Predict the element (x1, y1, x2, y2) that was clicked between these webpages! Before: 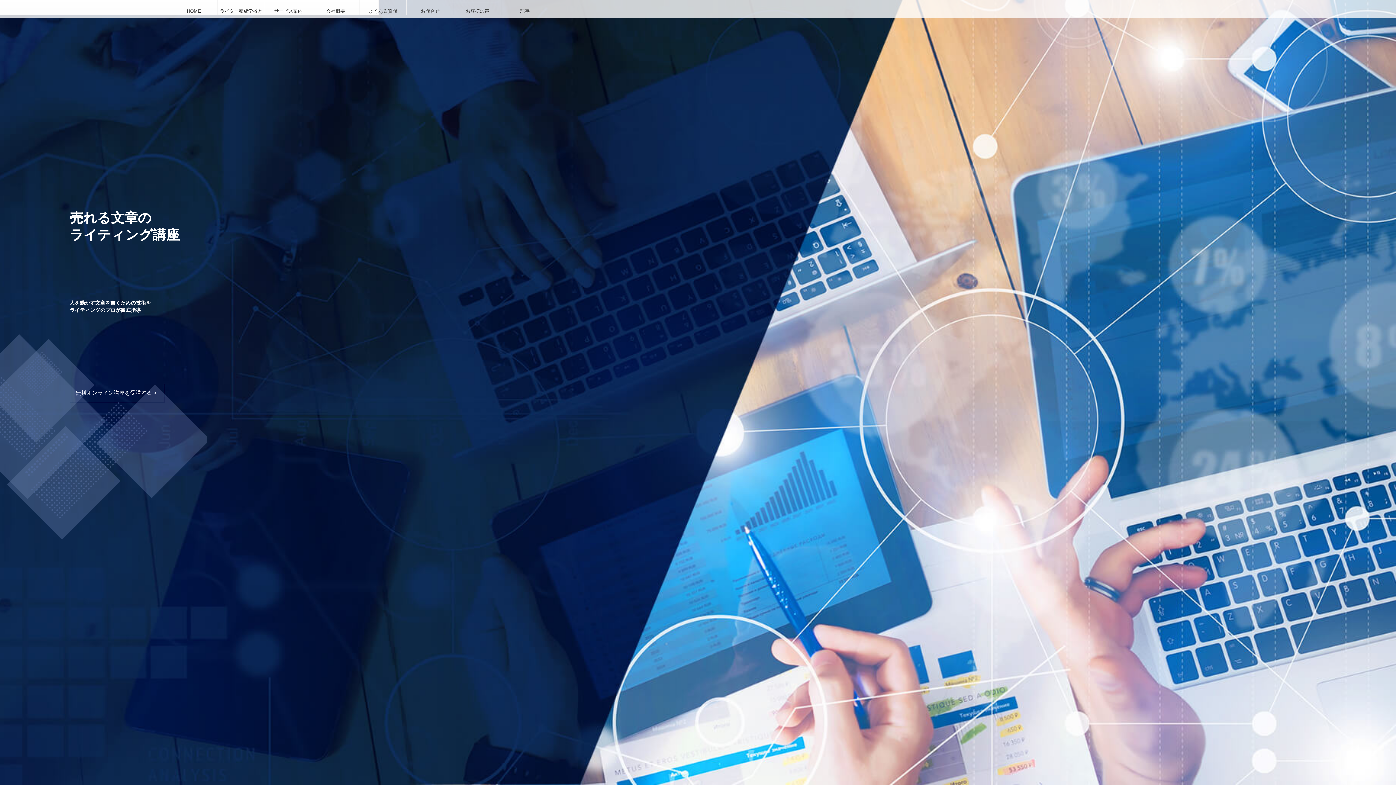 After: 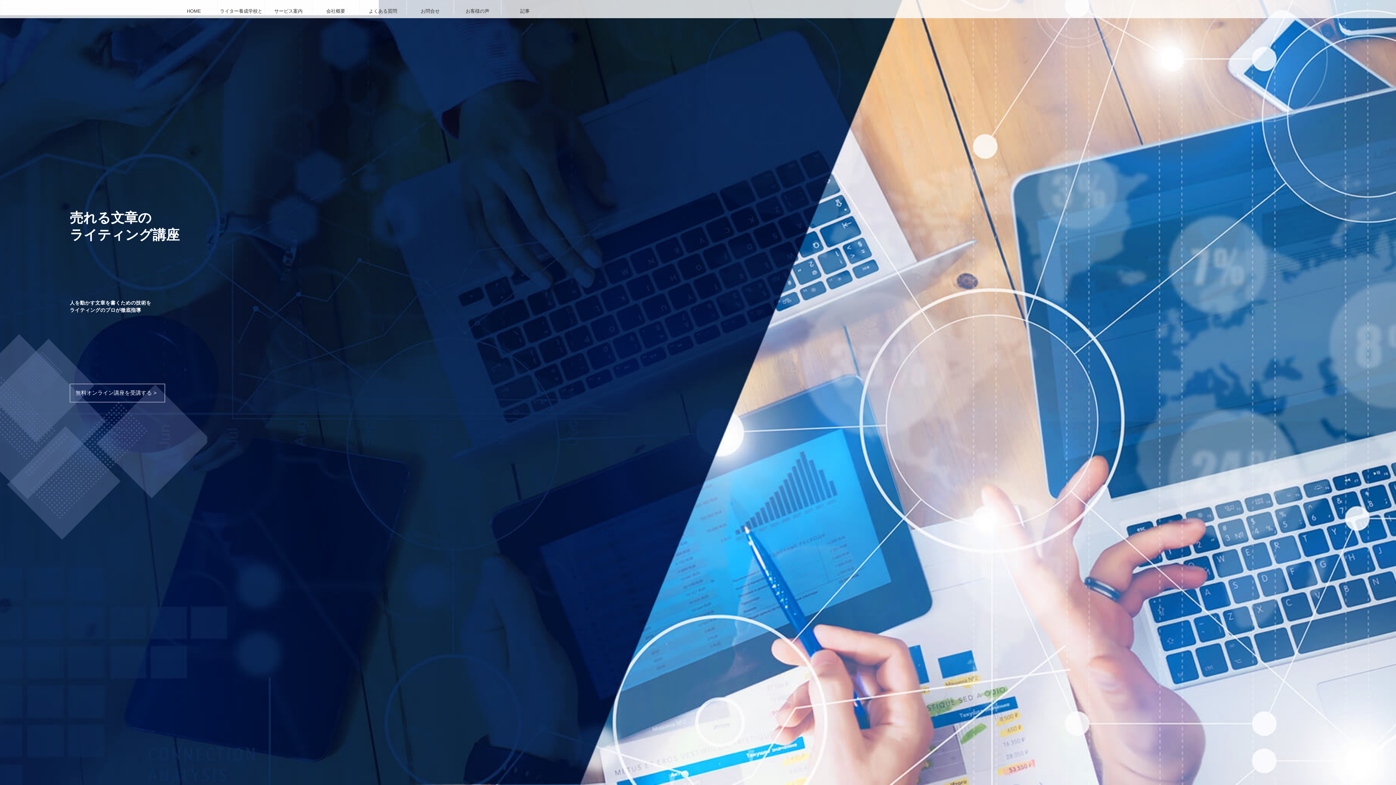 Action: bbox: (312, 4, 359, 14) label: 会社概要